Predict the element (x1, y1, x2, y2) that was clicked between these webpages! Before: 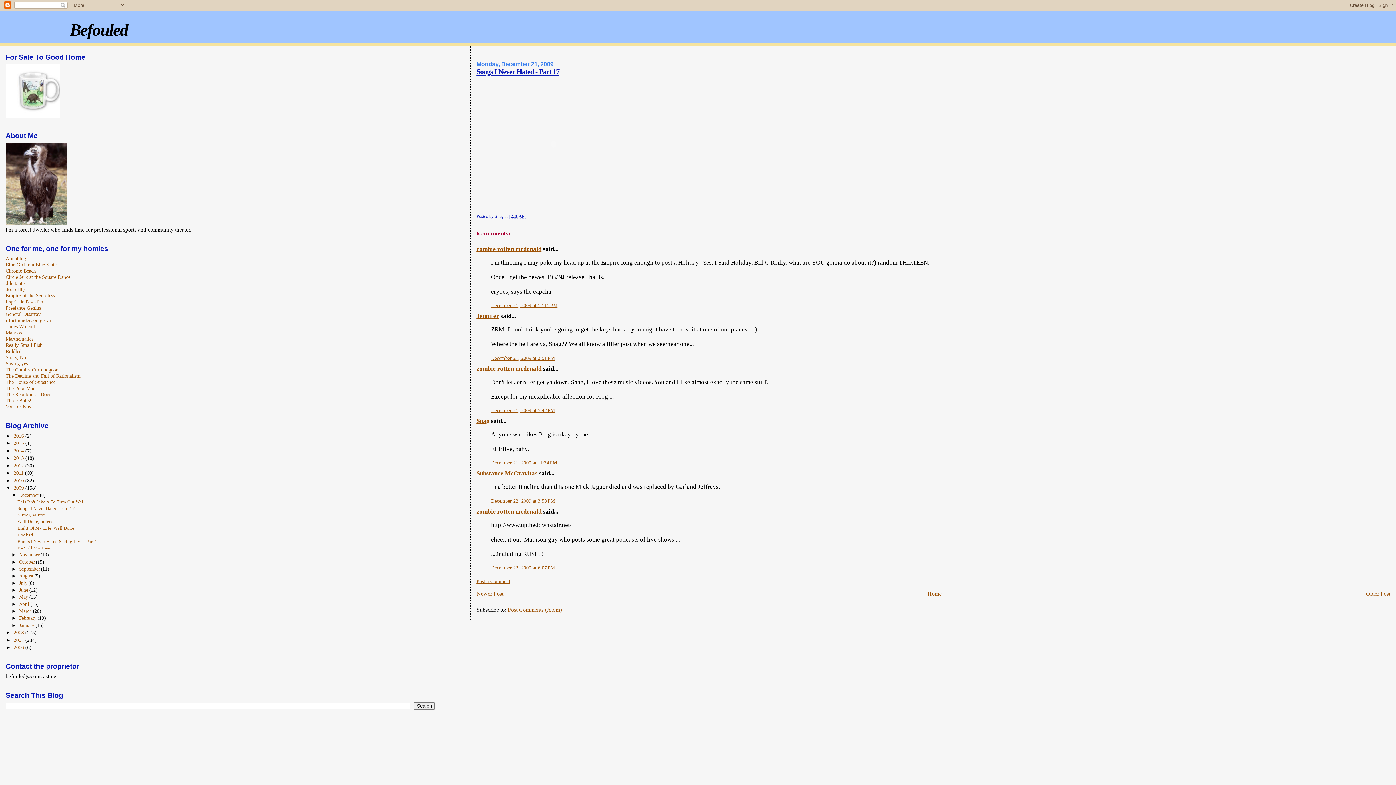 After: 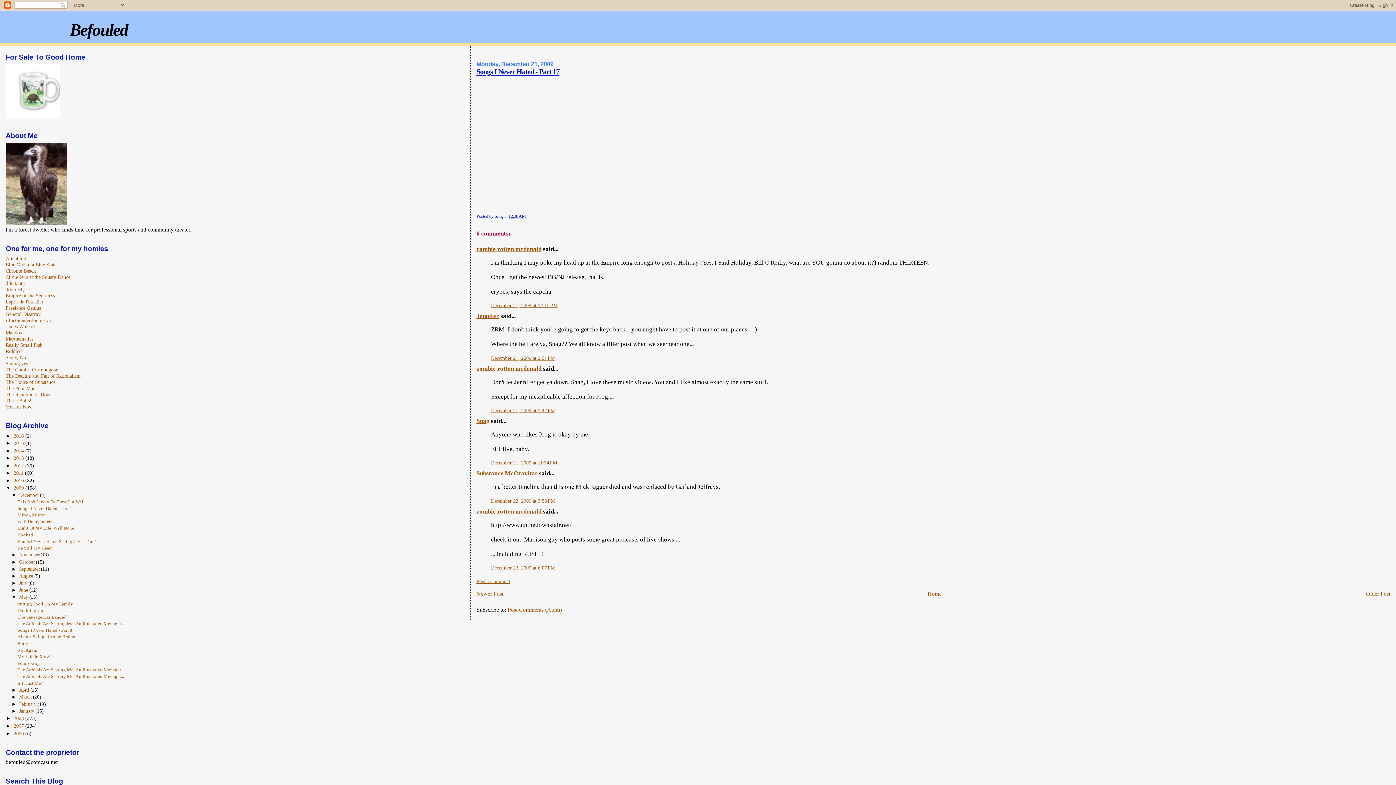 Action: label: ►   bbox: (11, 594, 19, 600)